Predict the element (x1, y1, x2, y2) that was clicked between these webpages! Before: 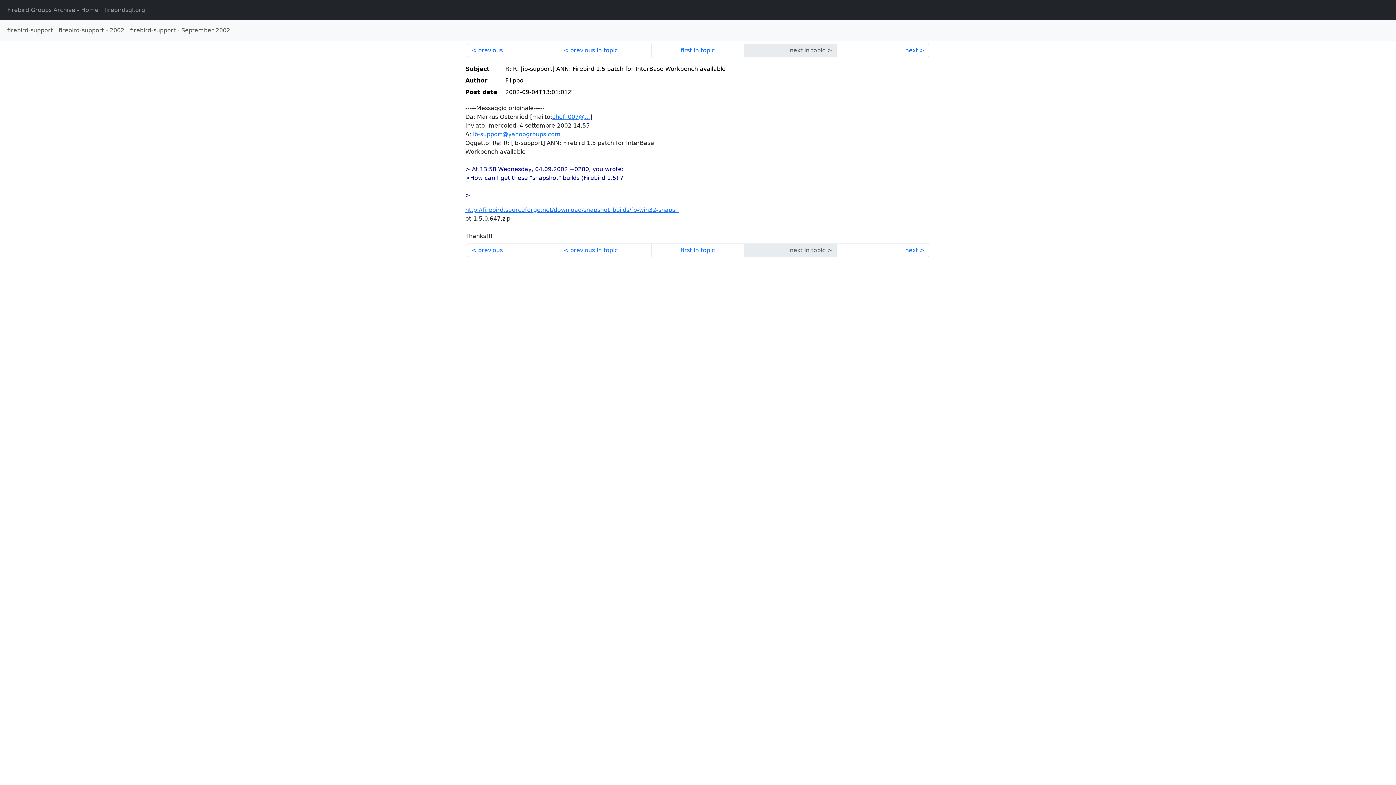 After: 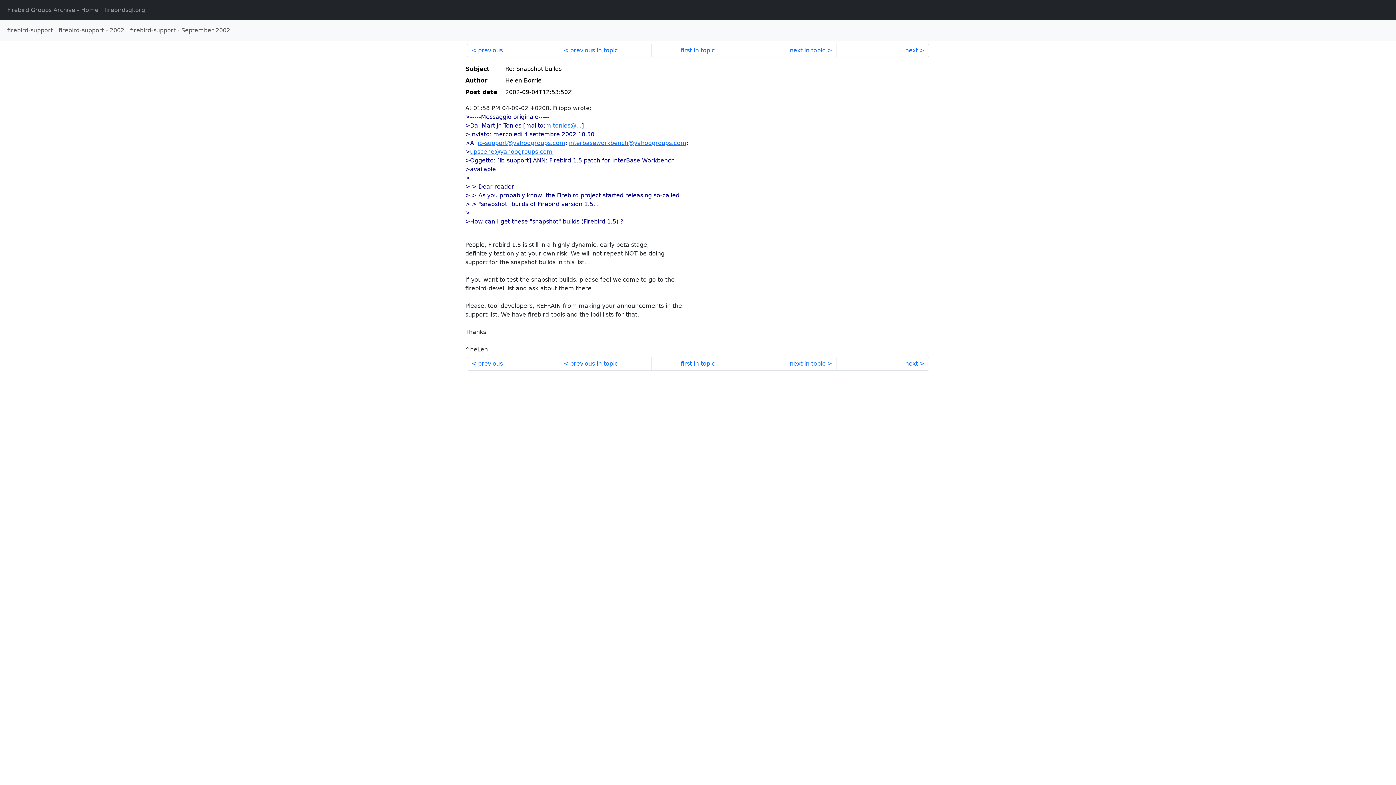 Action: label: previous bbox: (466, 43, 559, 57)